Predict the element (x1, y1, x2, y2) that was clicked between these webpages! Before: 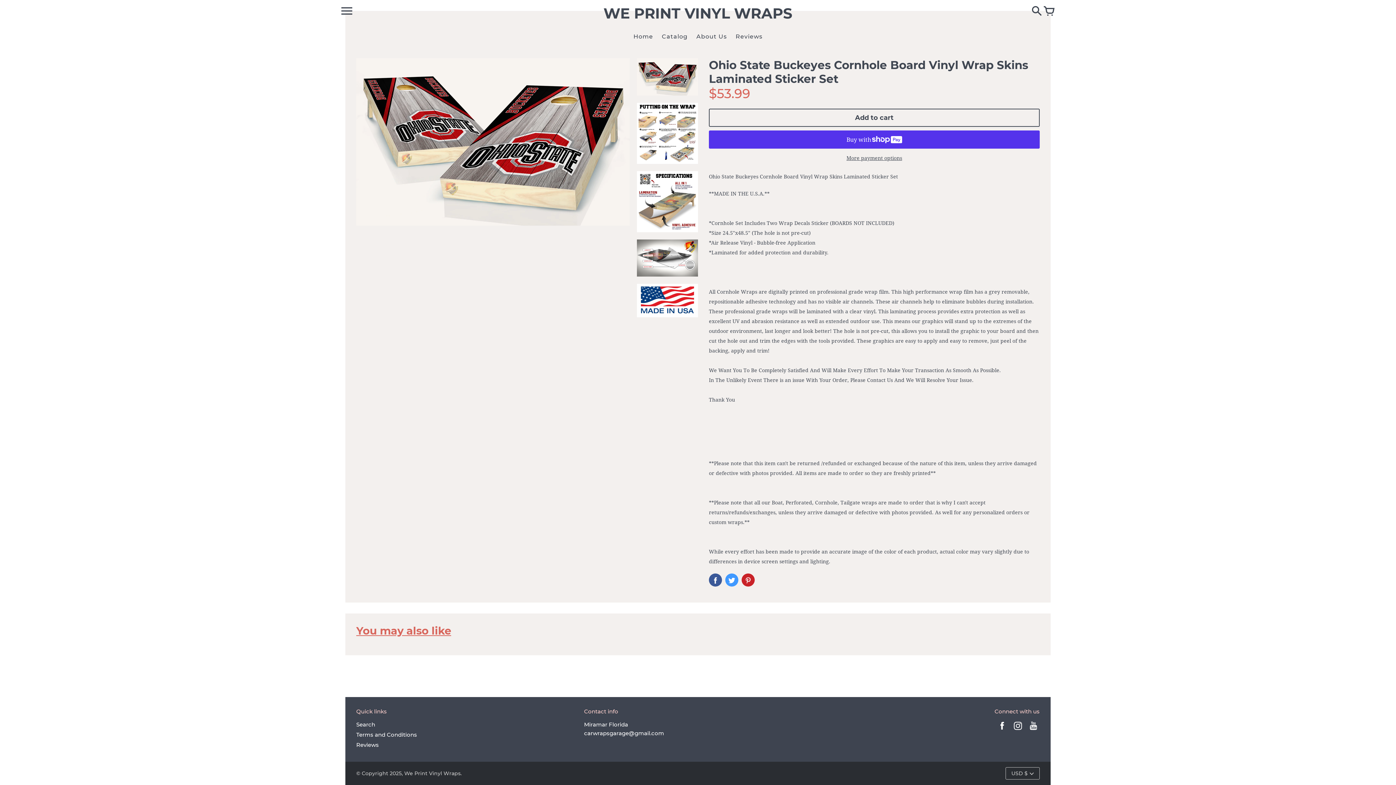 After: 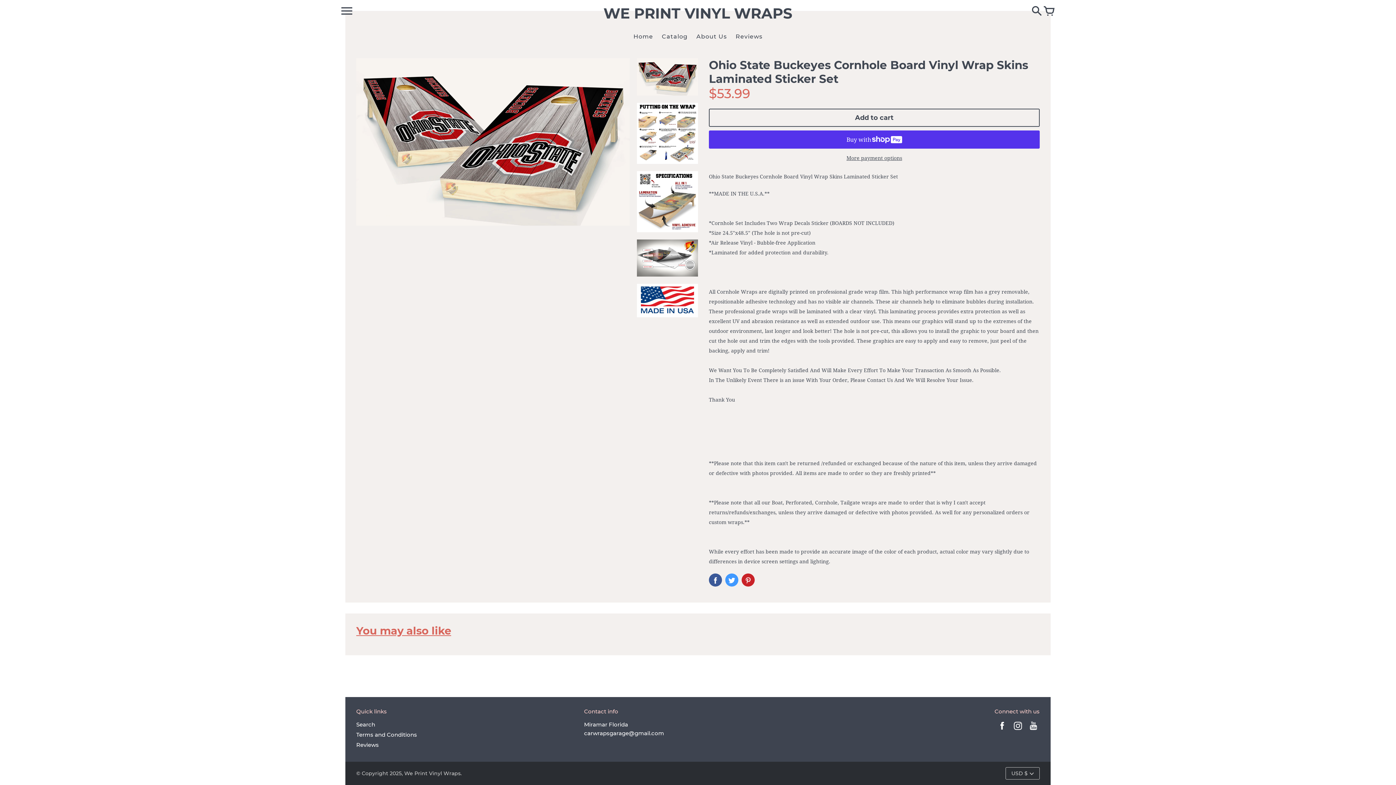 Action: bbox: (725, 573, 738, 586)